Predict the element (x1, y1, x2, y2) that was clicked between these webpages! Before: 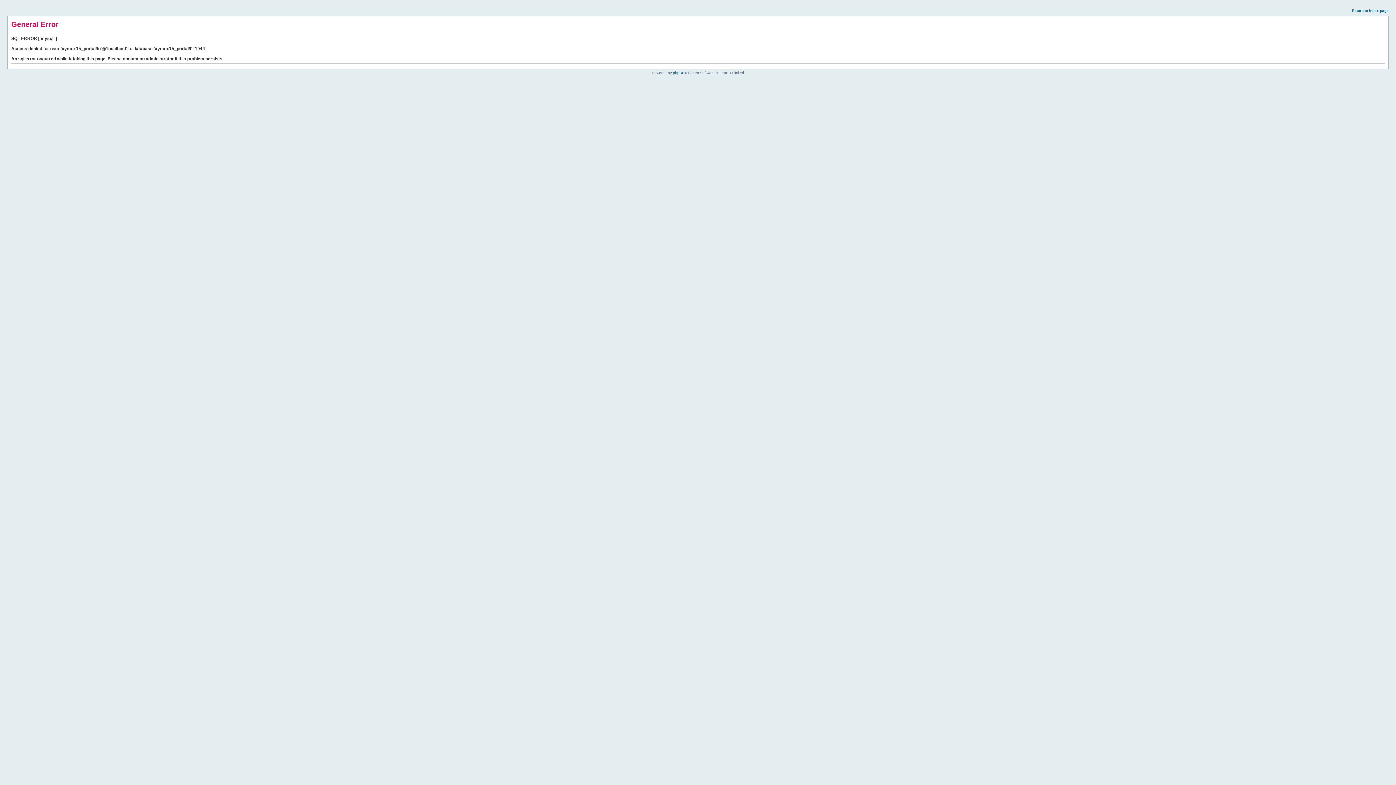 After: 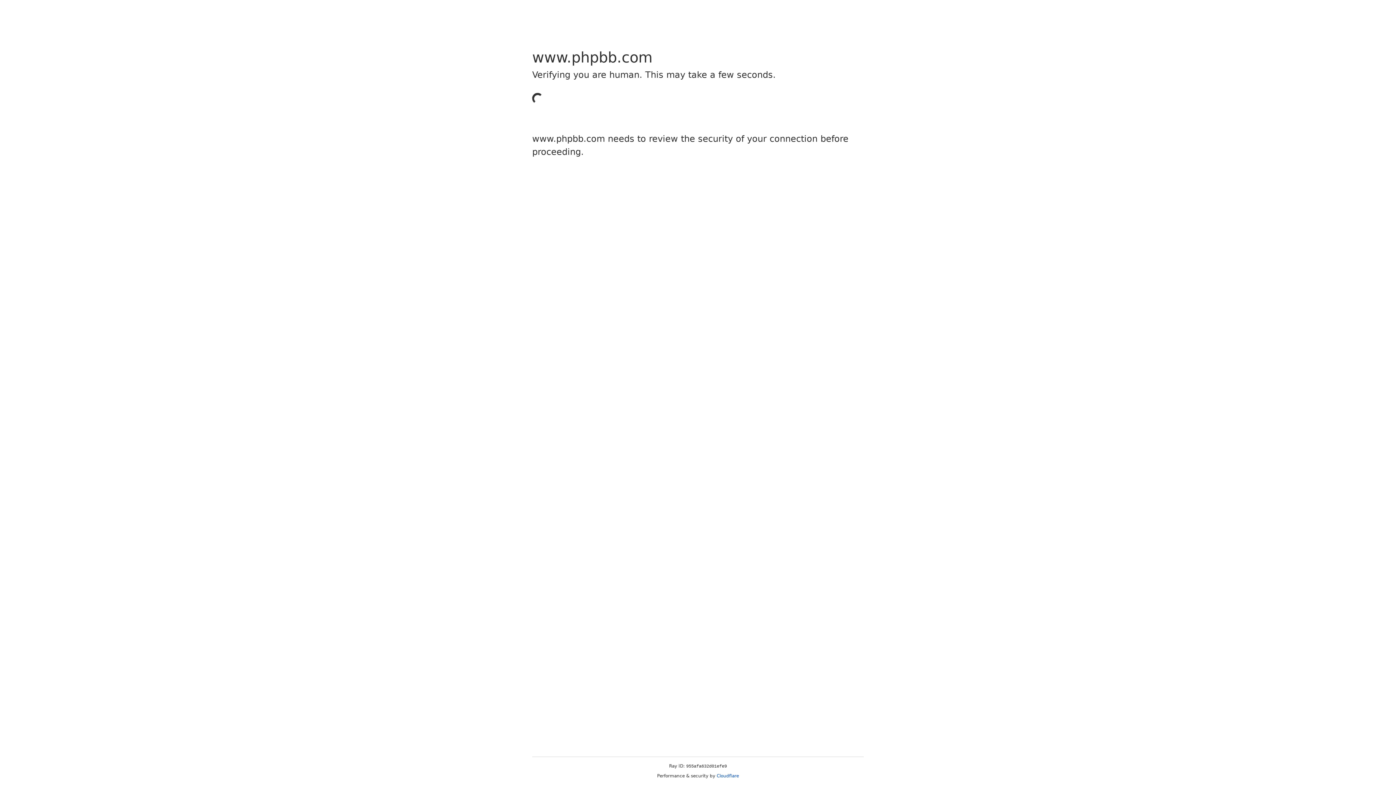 Action: label: phpBB bbox: (673, 70, 684, 74)